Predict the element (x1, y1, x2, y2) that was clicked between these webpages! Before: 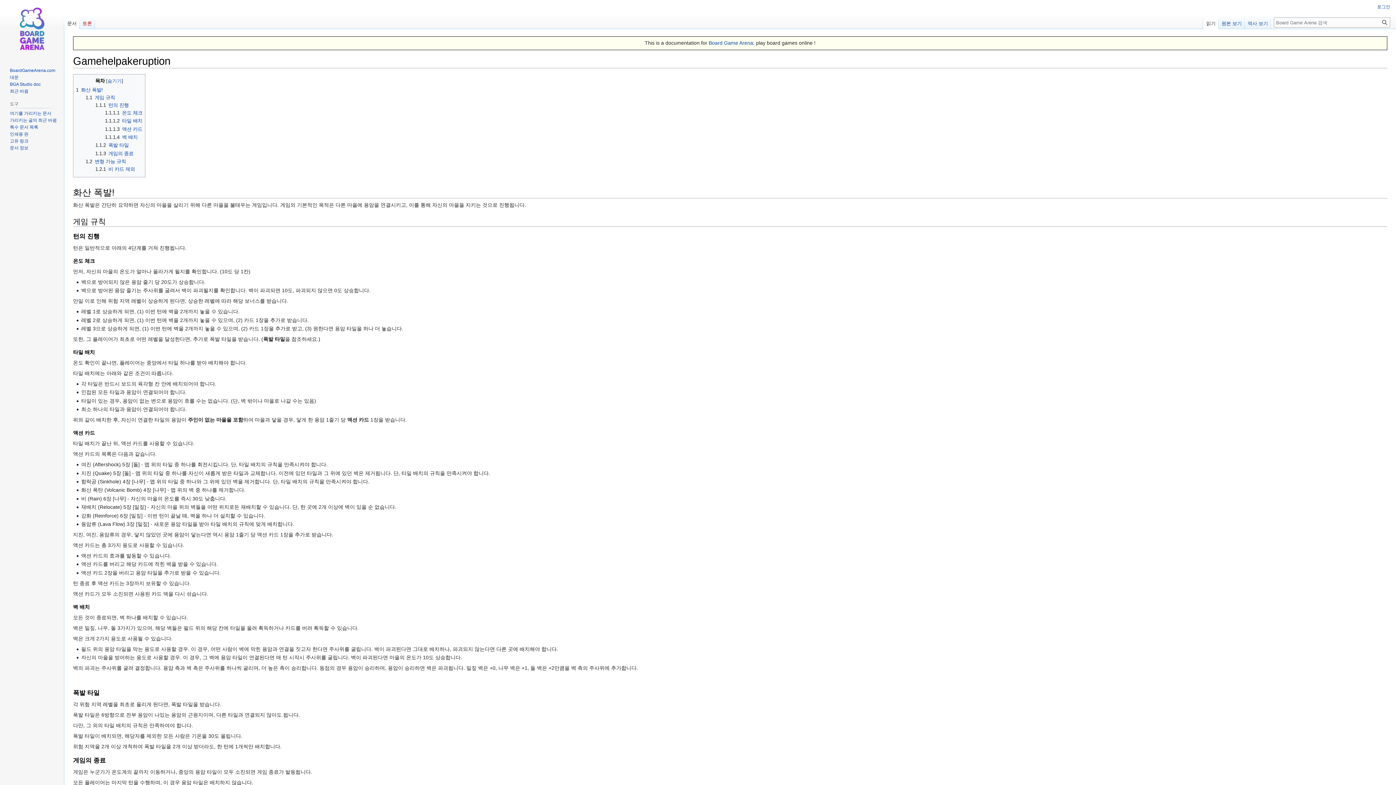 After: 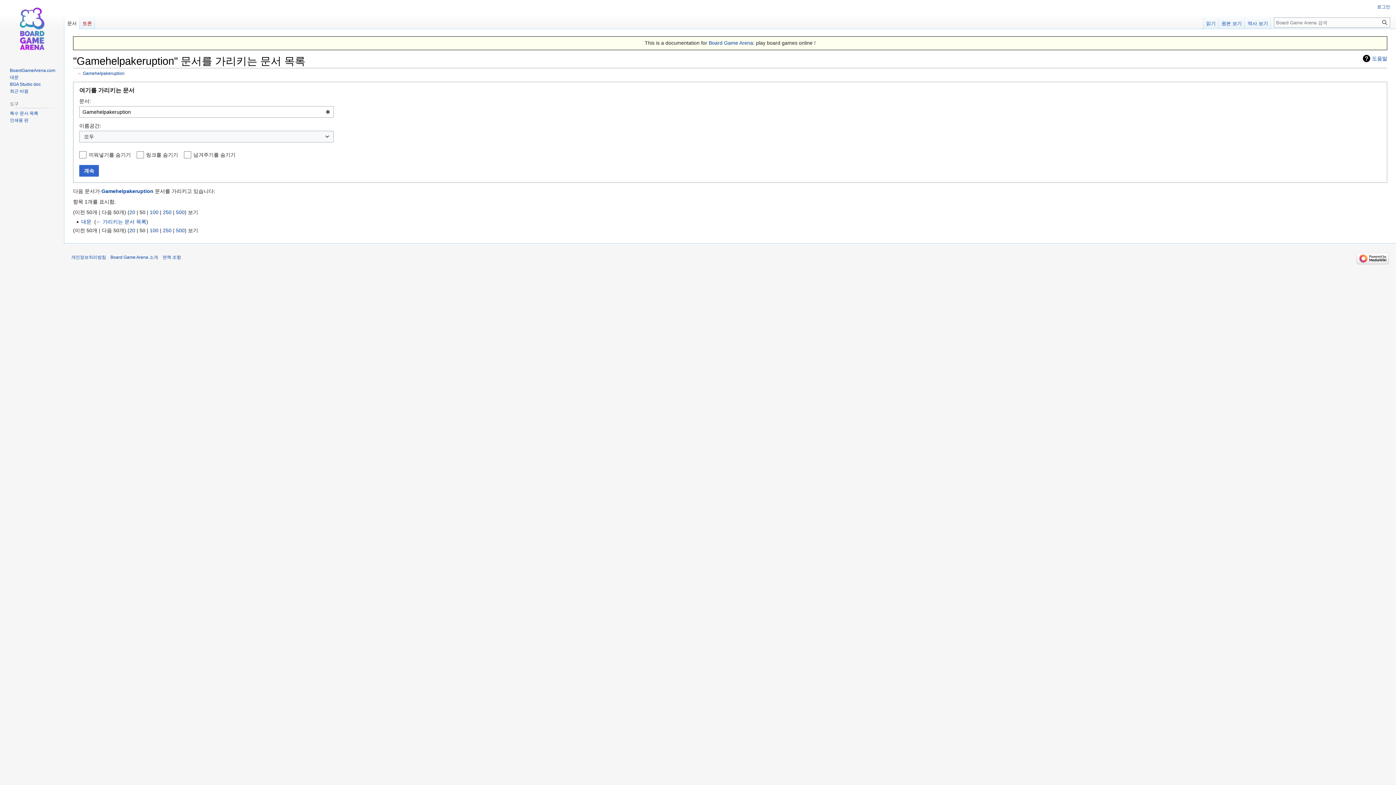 Action: bbox: (9, 110, 51, 115) label: 여기를 가리키는 문서